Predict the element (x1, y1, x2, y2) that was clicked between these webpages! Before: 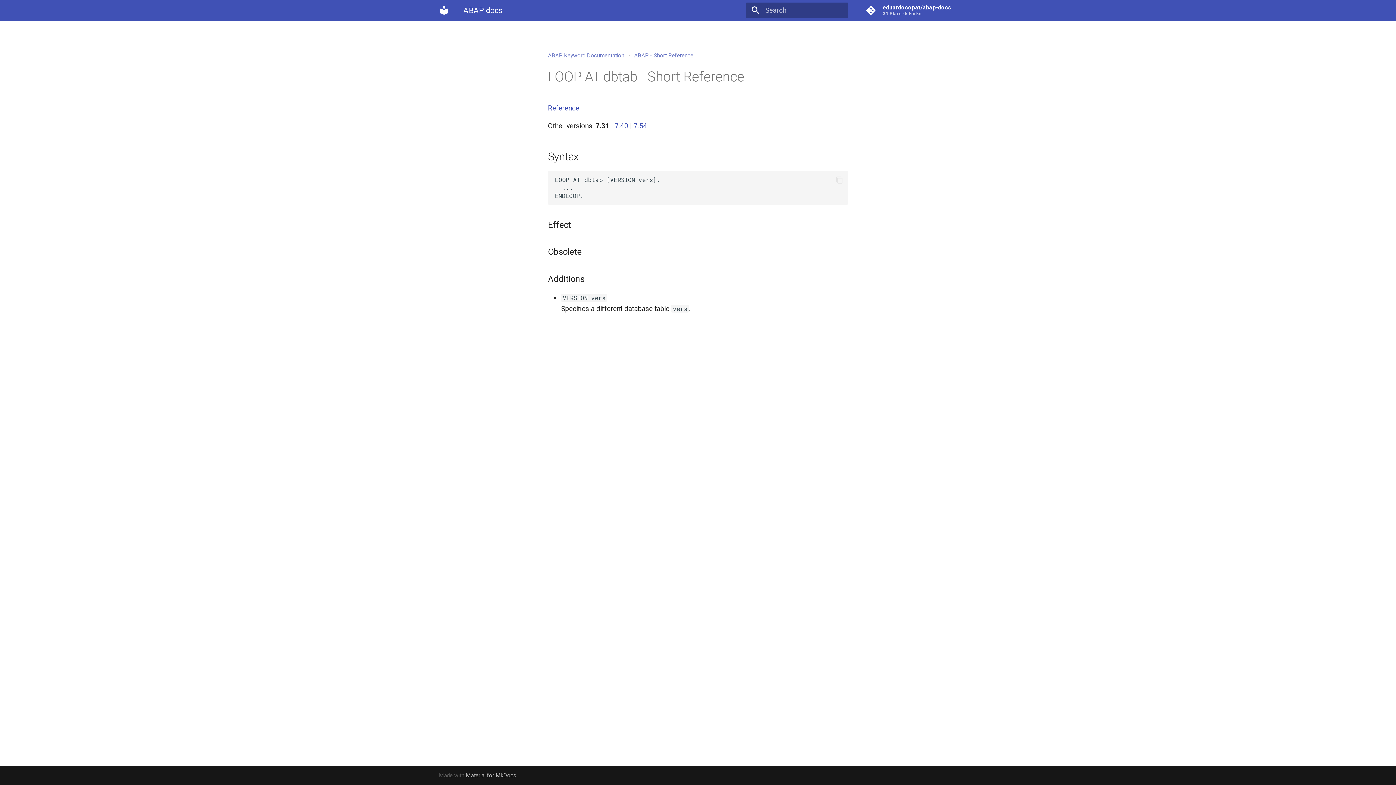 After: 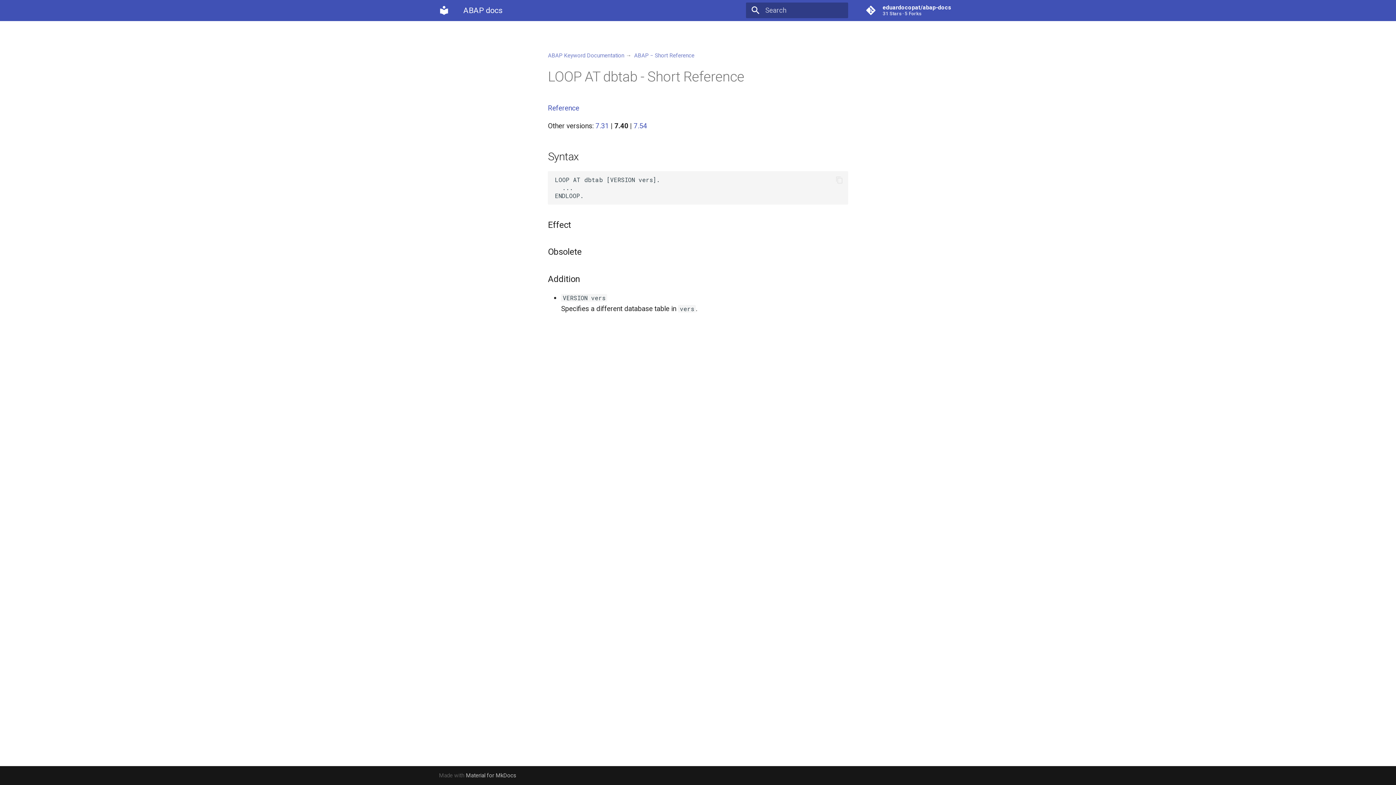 Action: label: 7.40 bbox: (614, 121, 628, 130)